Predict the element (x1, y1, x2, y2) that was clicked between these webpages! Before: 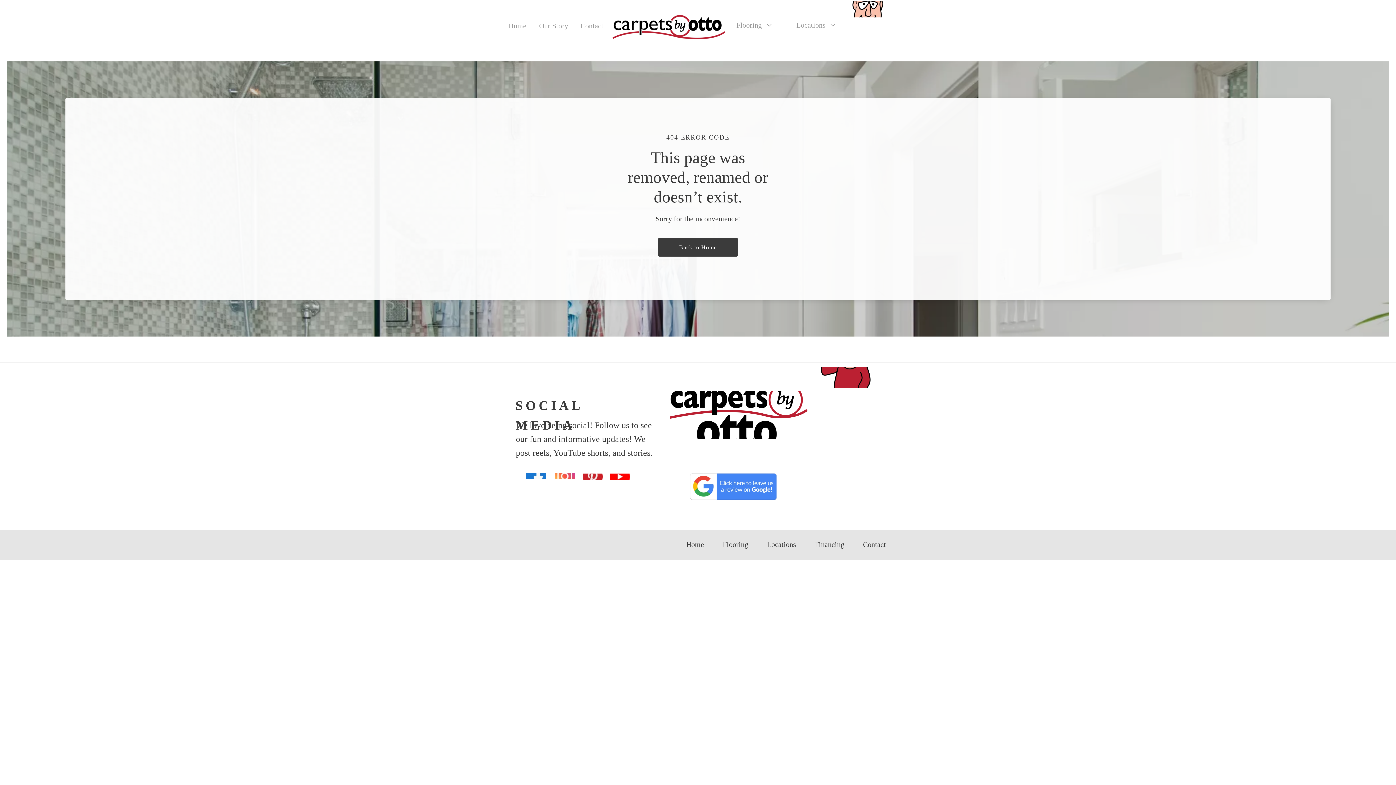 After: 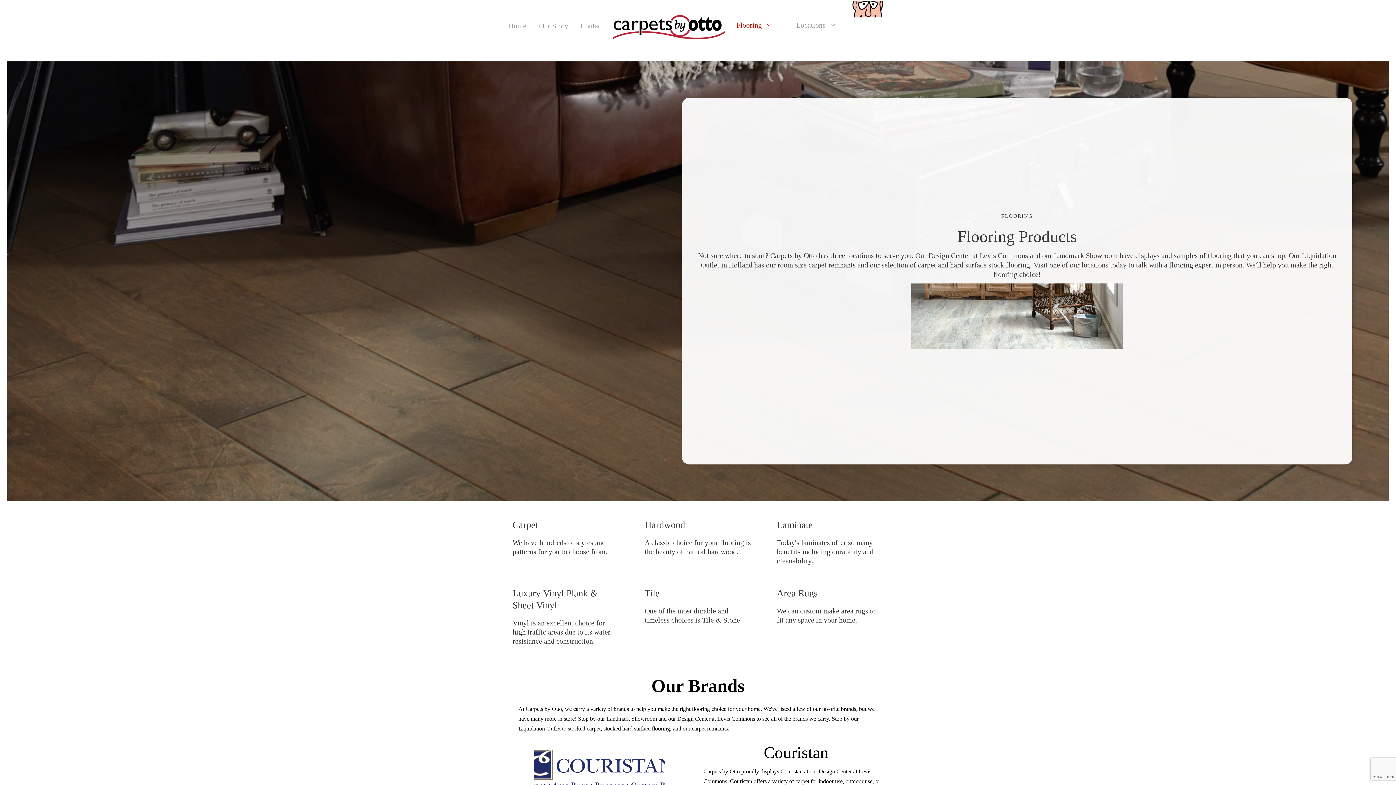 Action: label: Flooring bbox: (717, 535, 754, 554)